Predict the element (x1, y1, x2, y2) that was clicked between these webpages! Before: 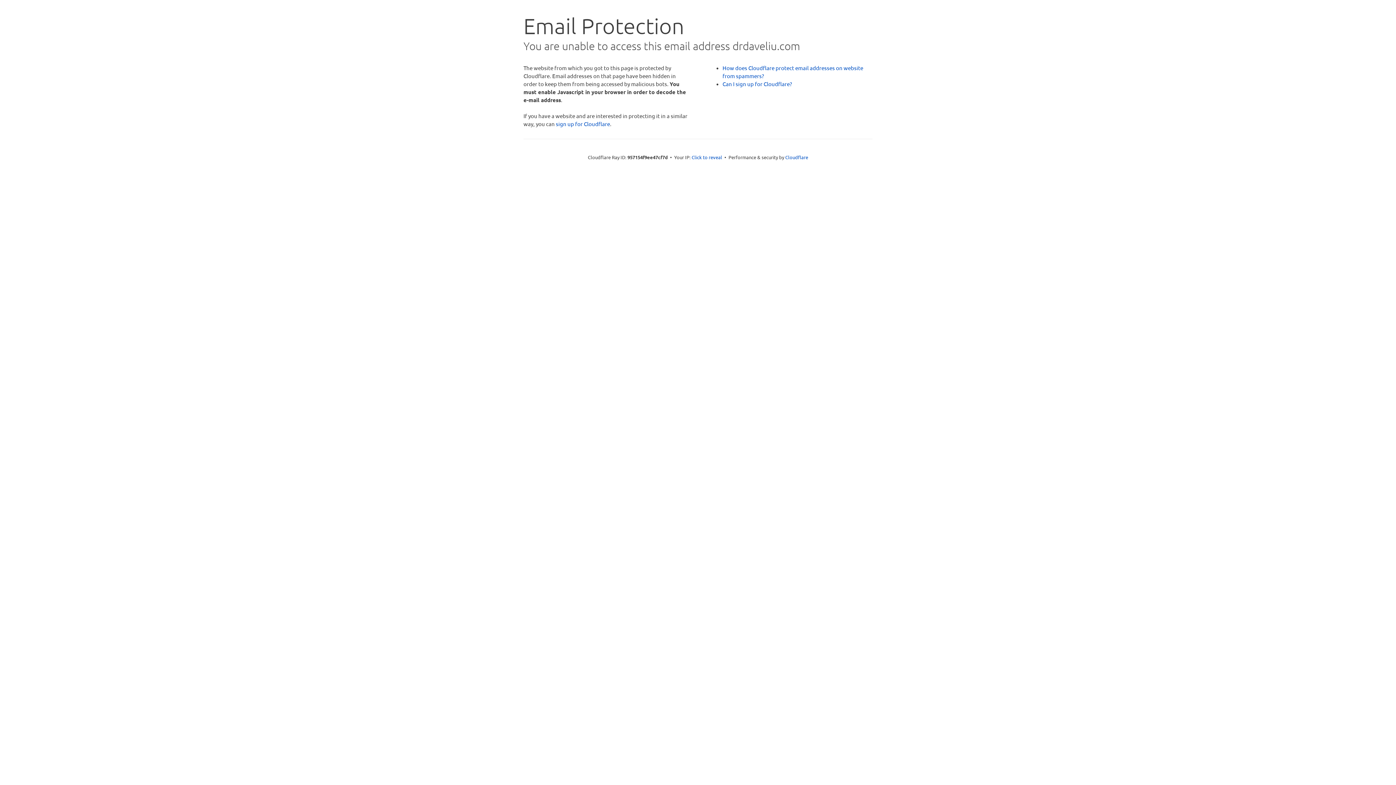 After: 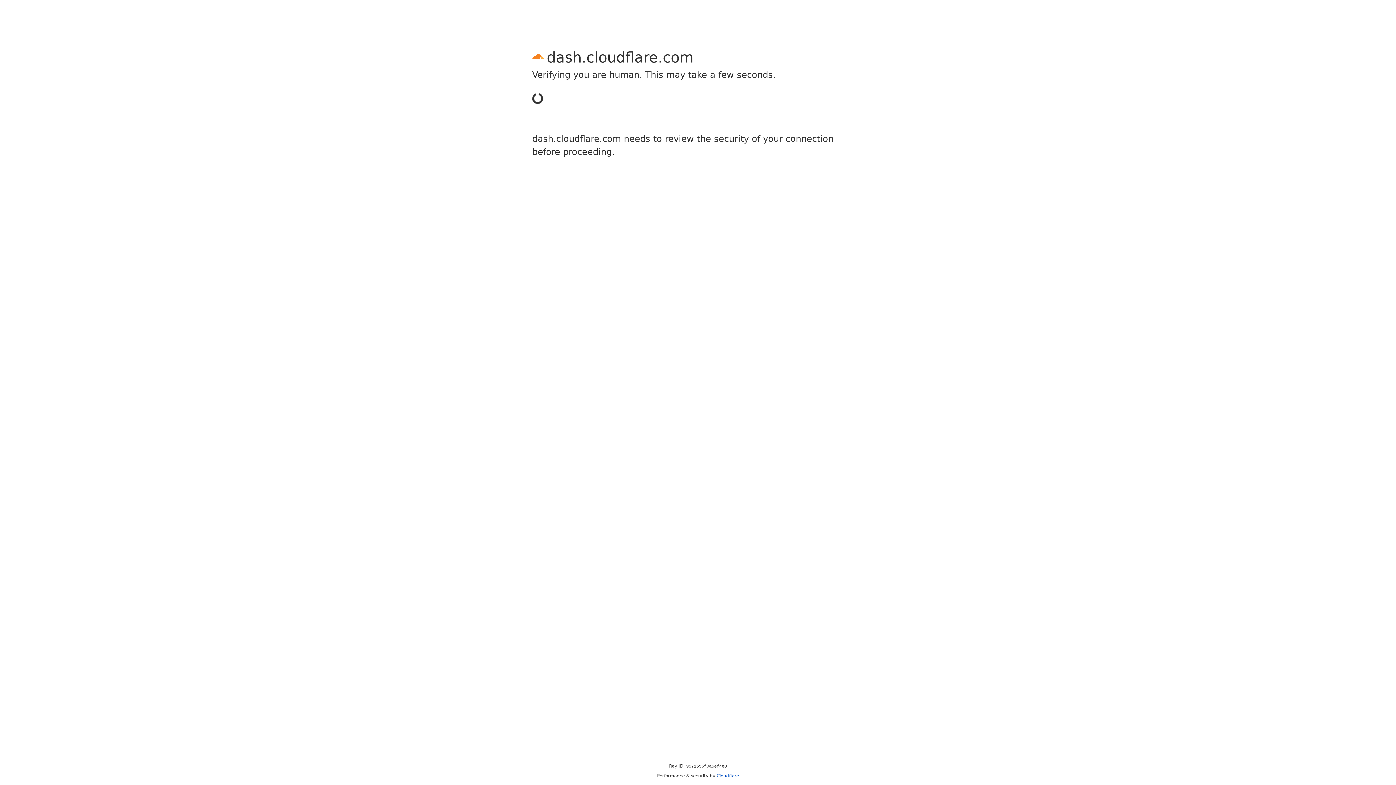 Action: label: sign up for Cloudflare bbox: (556, 120, 610, 127)